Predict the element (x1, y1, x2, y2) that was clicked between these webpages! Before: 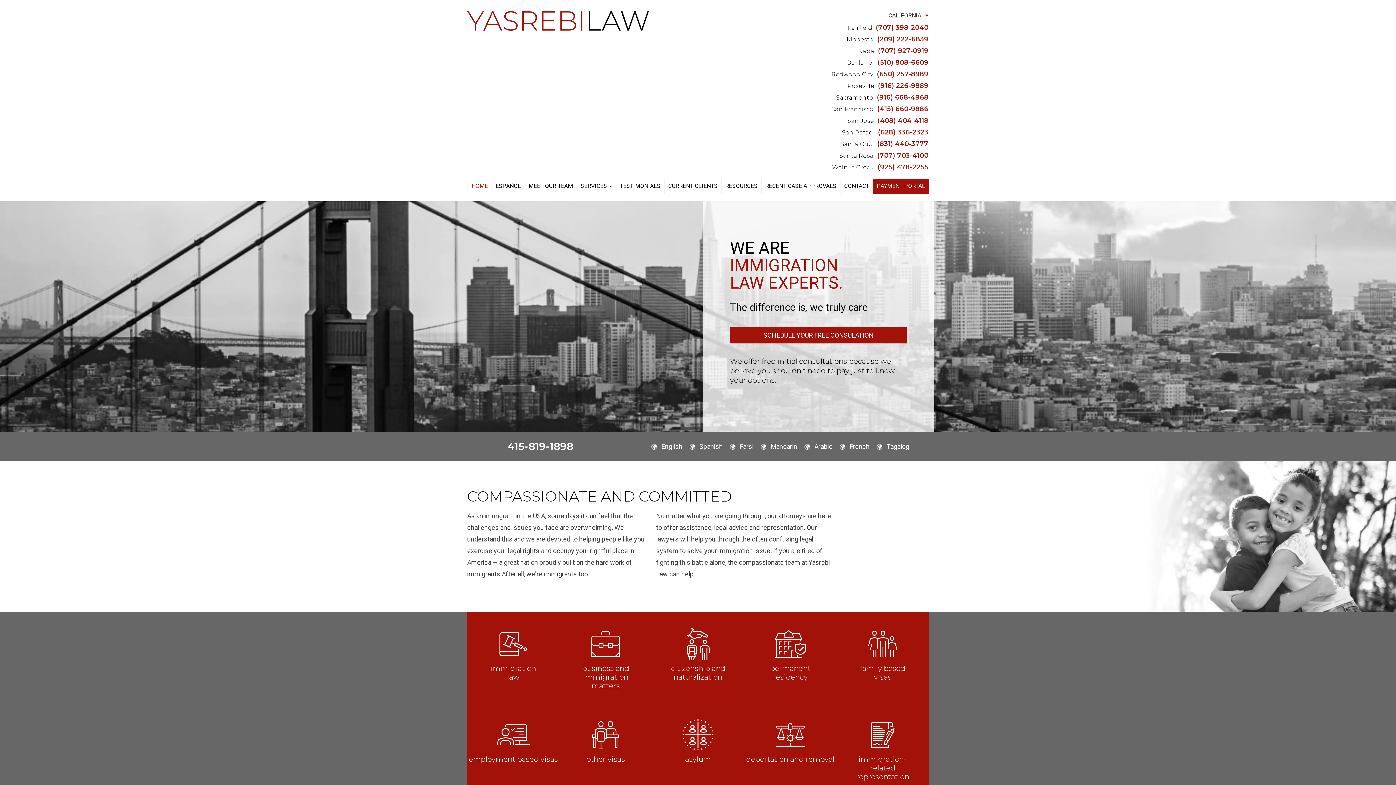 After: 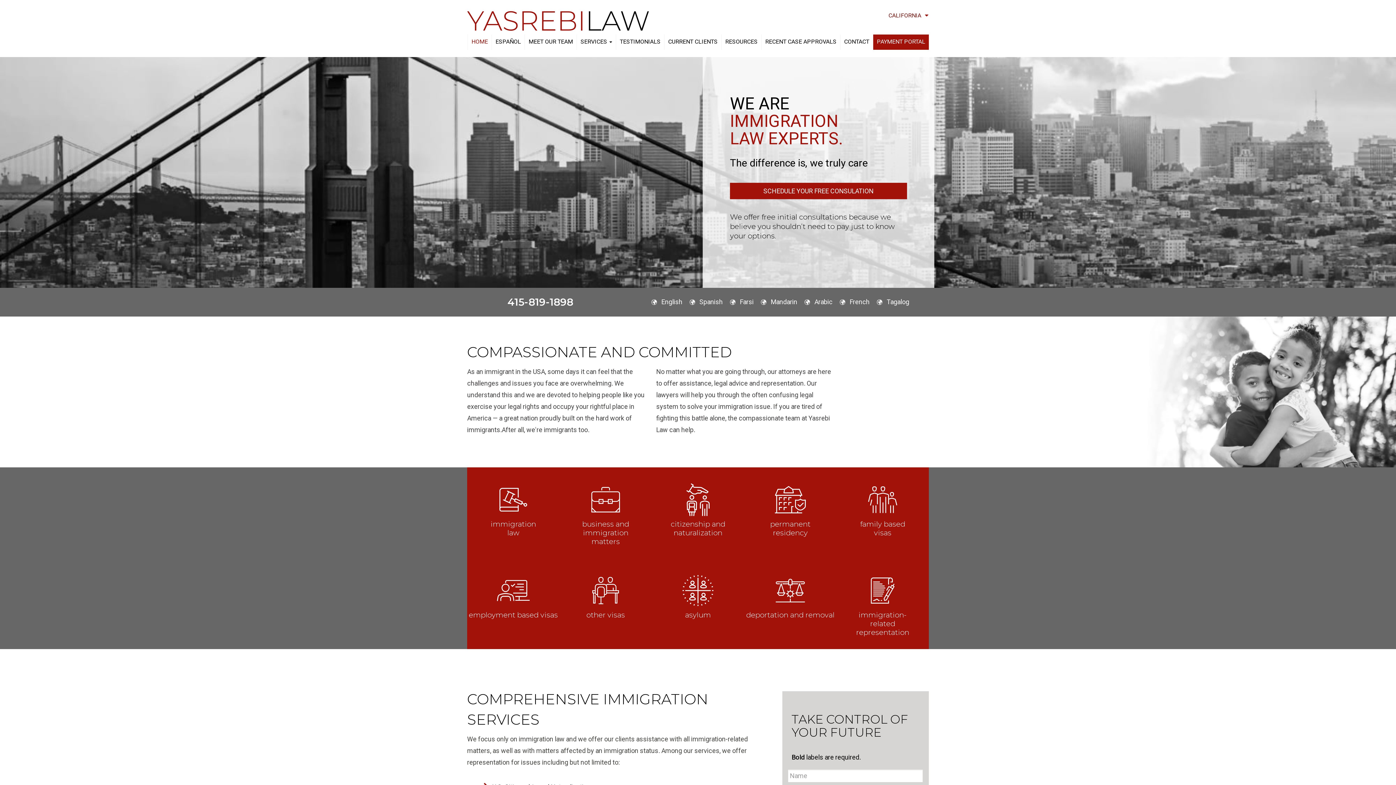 Action: label: CALIFORNIA bbox: (888, 12, 921, 18)